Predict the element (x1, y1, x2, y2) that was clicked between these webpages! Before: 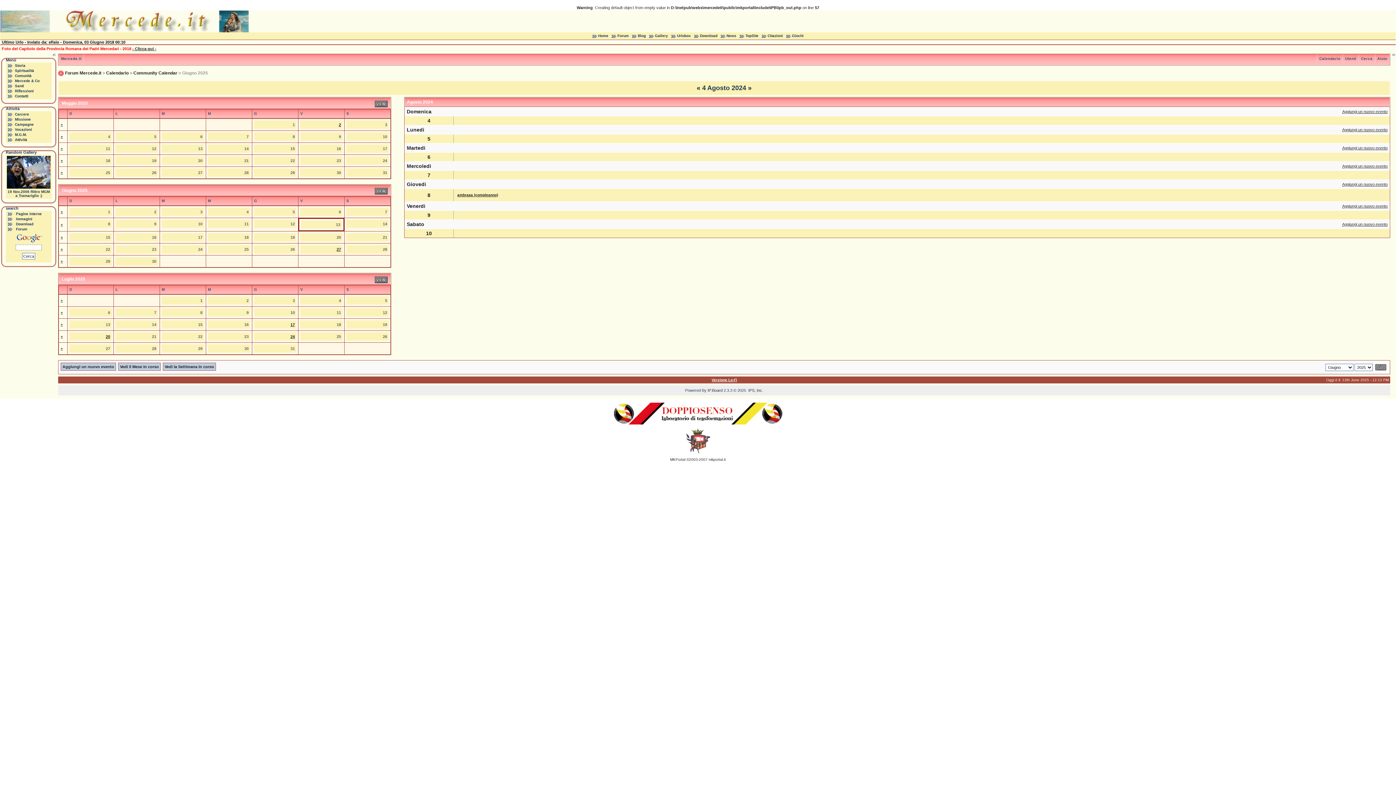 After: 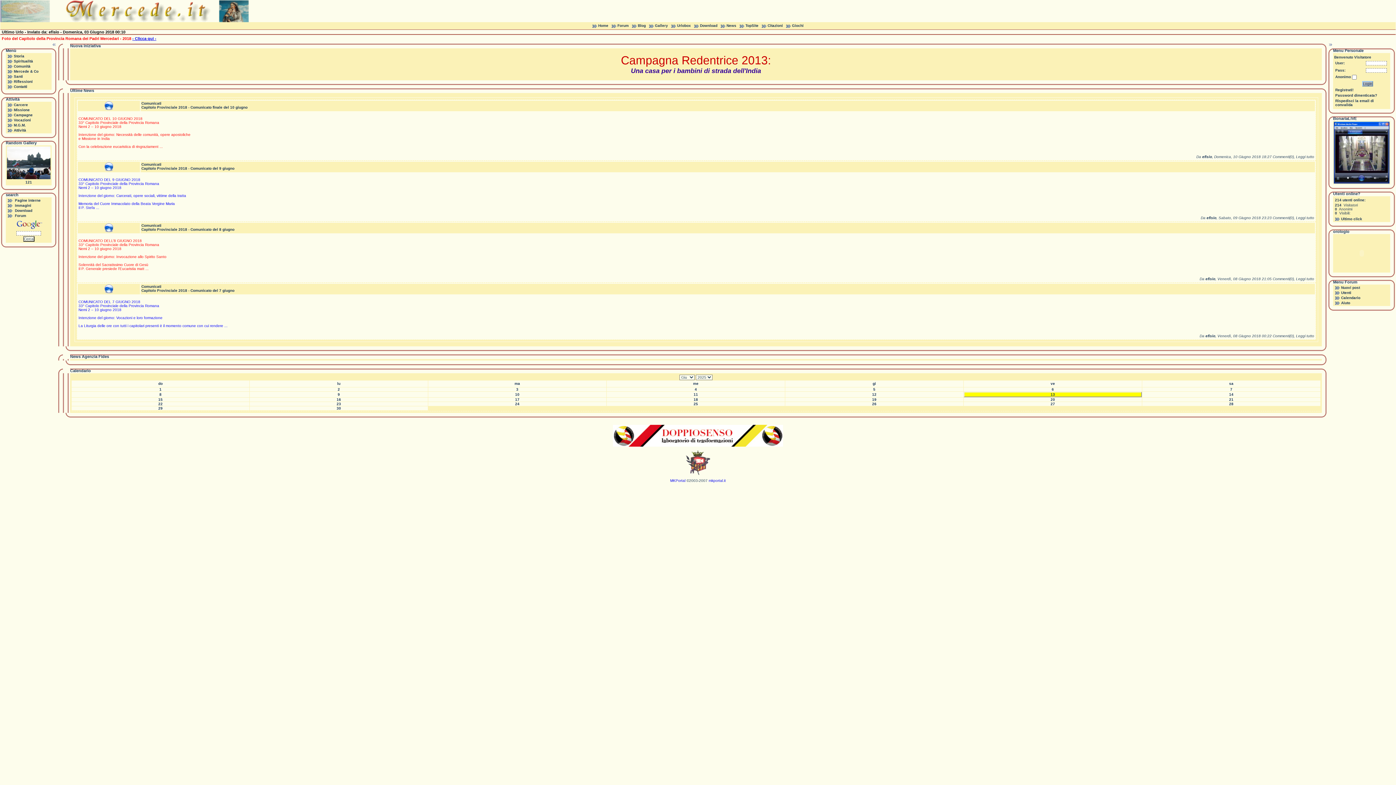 Action: bbox: (58, 56, 83, 60) label: Mercede.it